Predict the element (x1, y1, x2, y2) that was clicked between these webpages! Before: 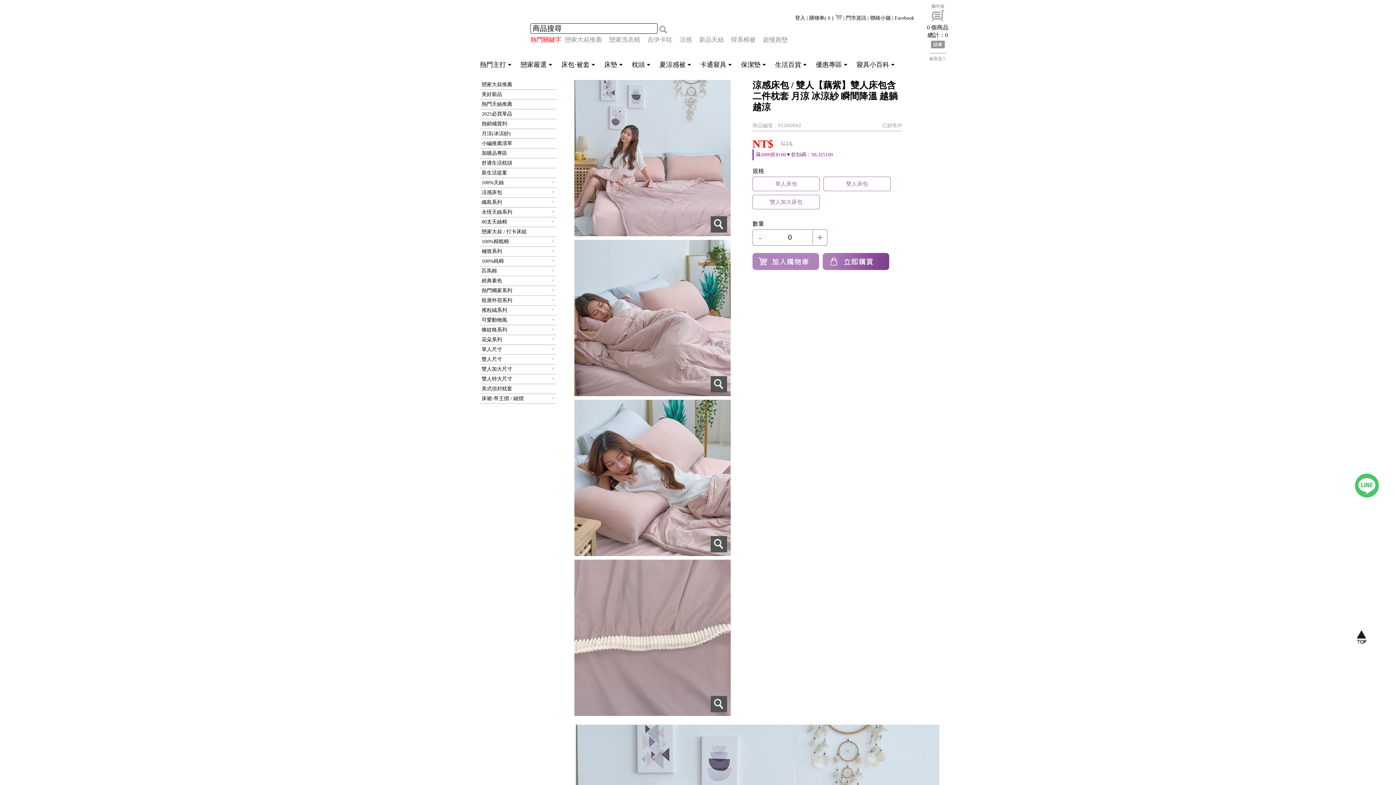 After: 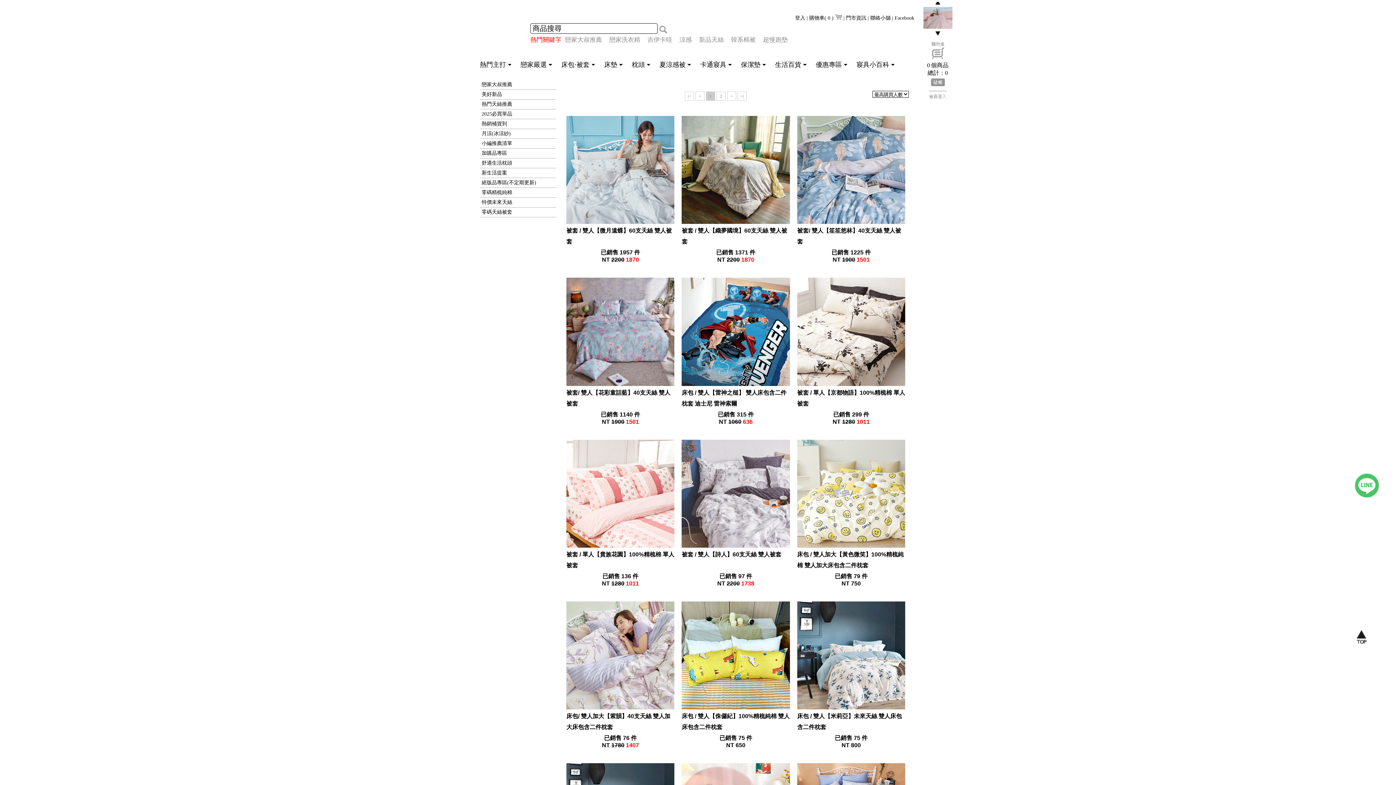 Action: bbox: (816, 61, 842, 68) label: 優惠專區